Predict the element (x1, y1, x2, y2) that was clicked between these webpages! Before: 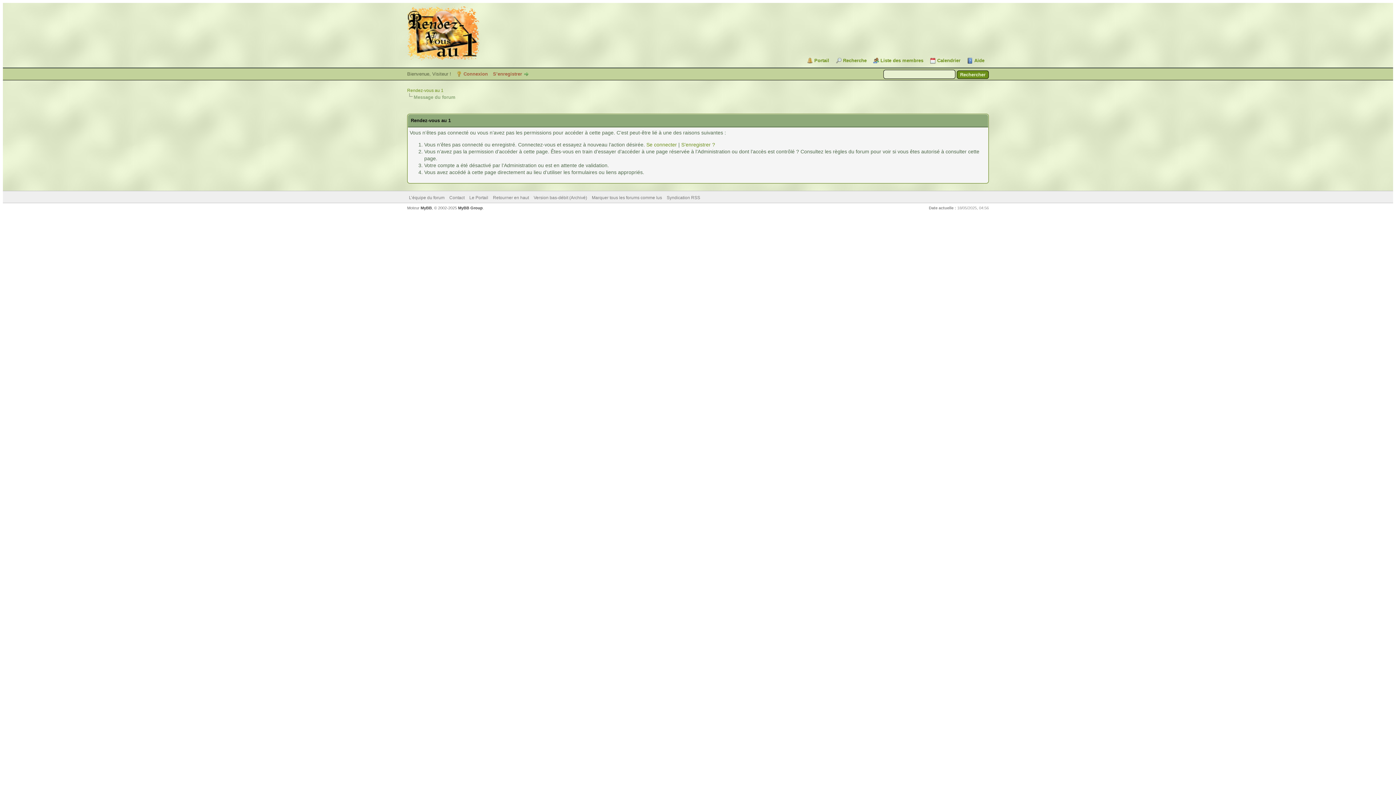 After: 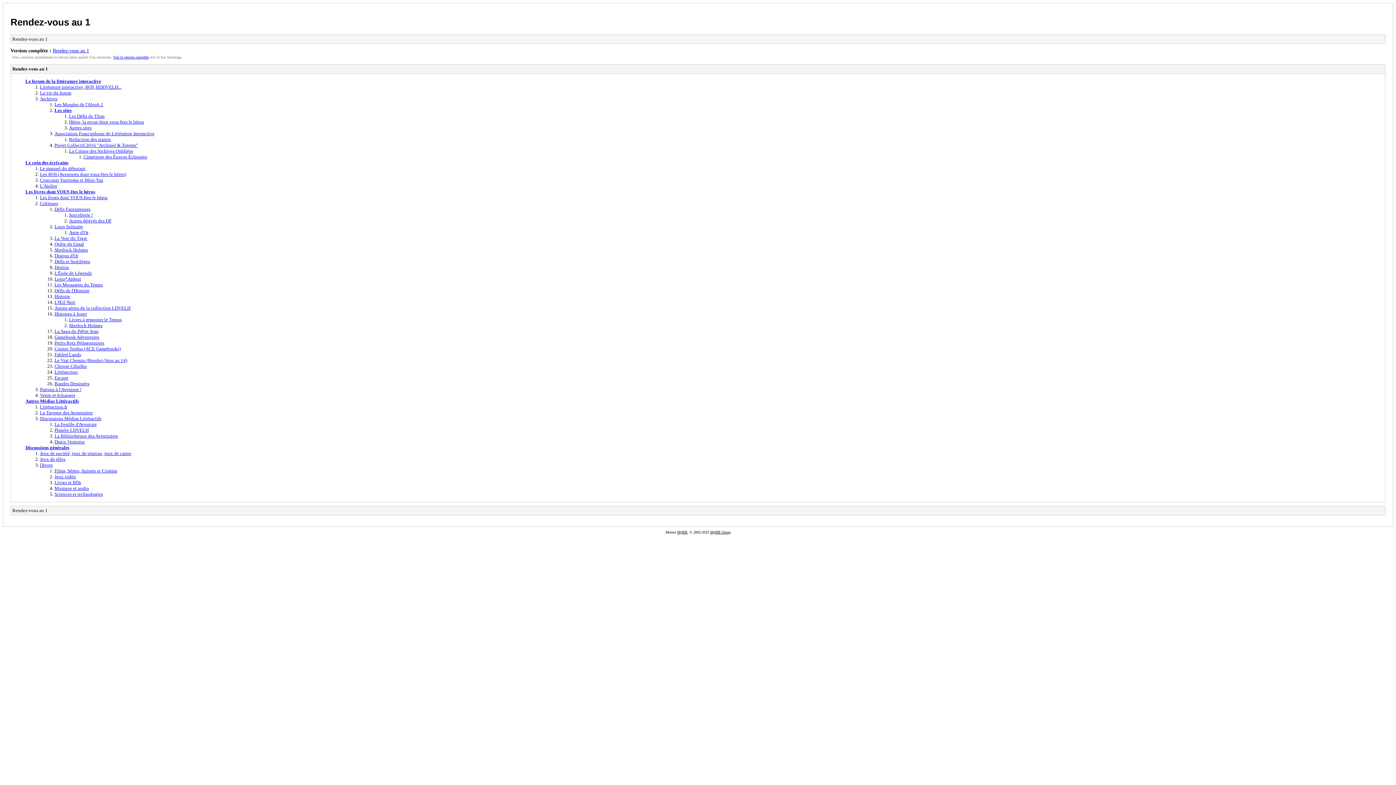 Action: label: Version bas-débit (Archivé) bbox: (533, 195, 587, 200)